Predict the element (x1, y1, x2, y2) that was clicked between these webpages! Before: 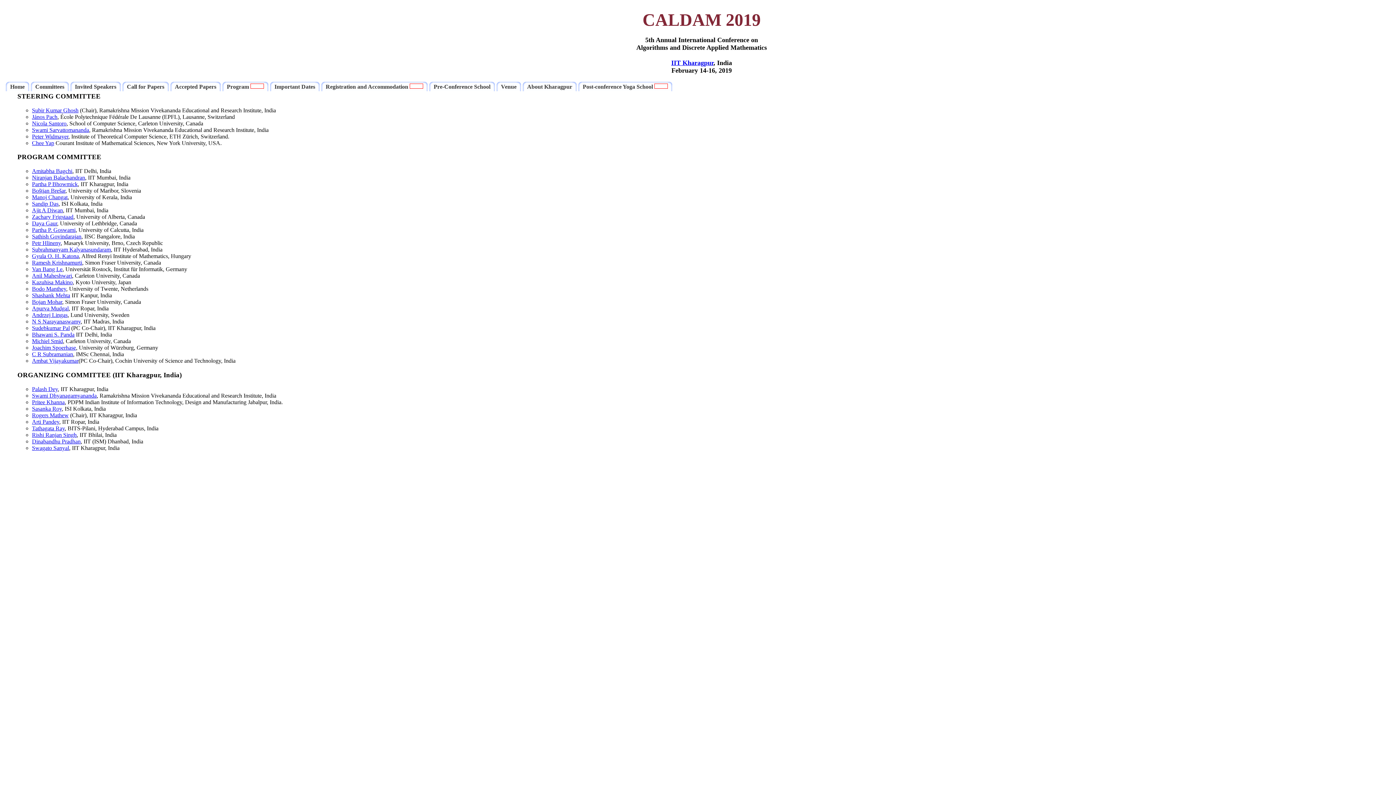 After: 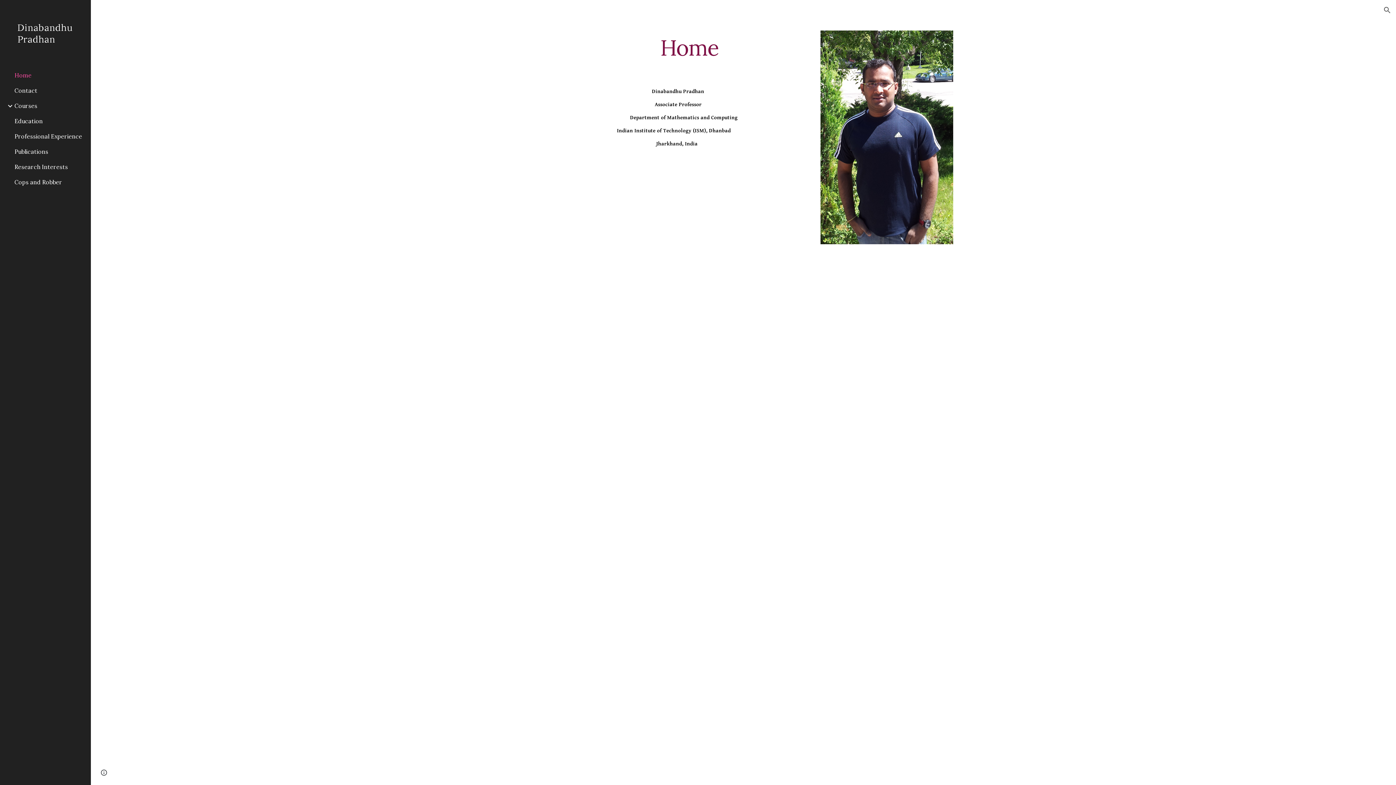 Action: label: Dinabandhu Pradhan bbox: (32, 438, 80, 444)